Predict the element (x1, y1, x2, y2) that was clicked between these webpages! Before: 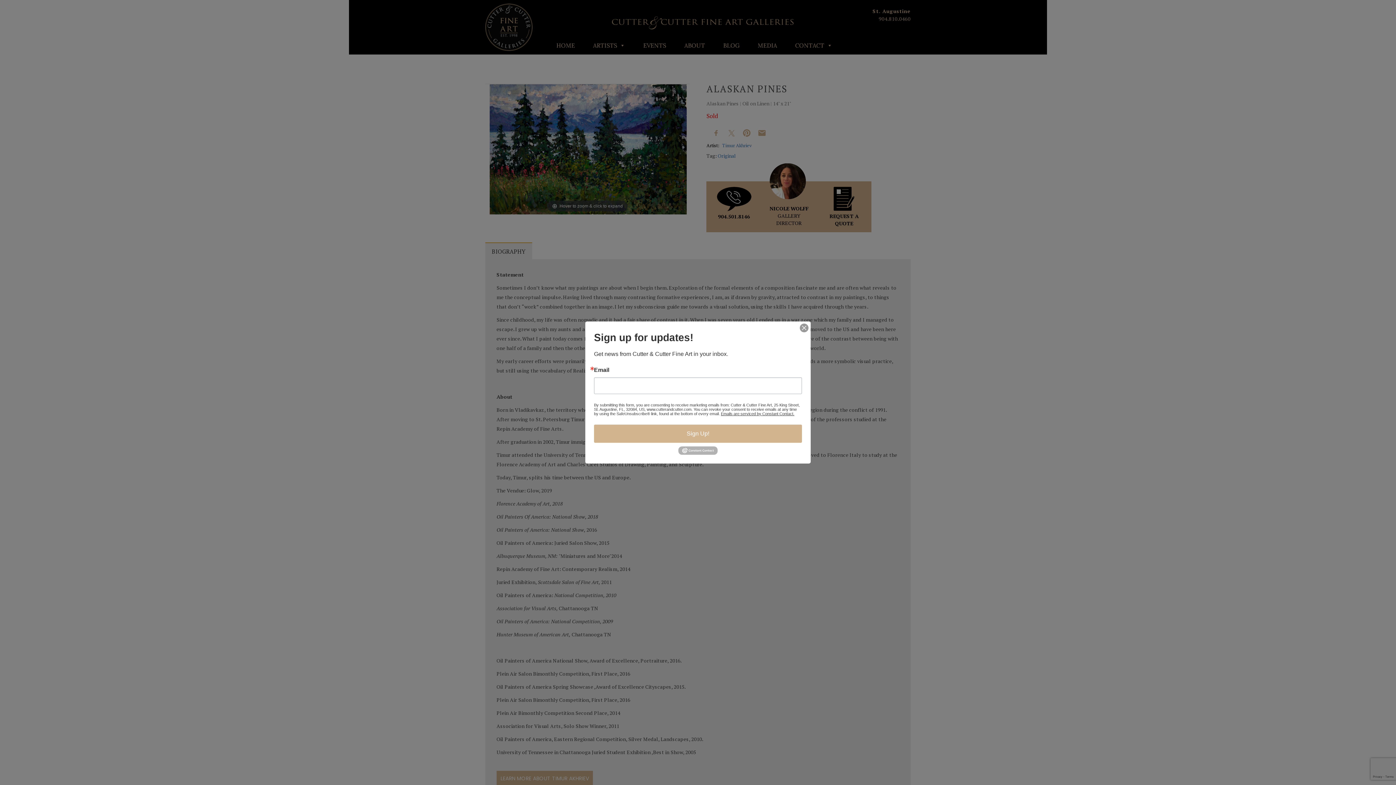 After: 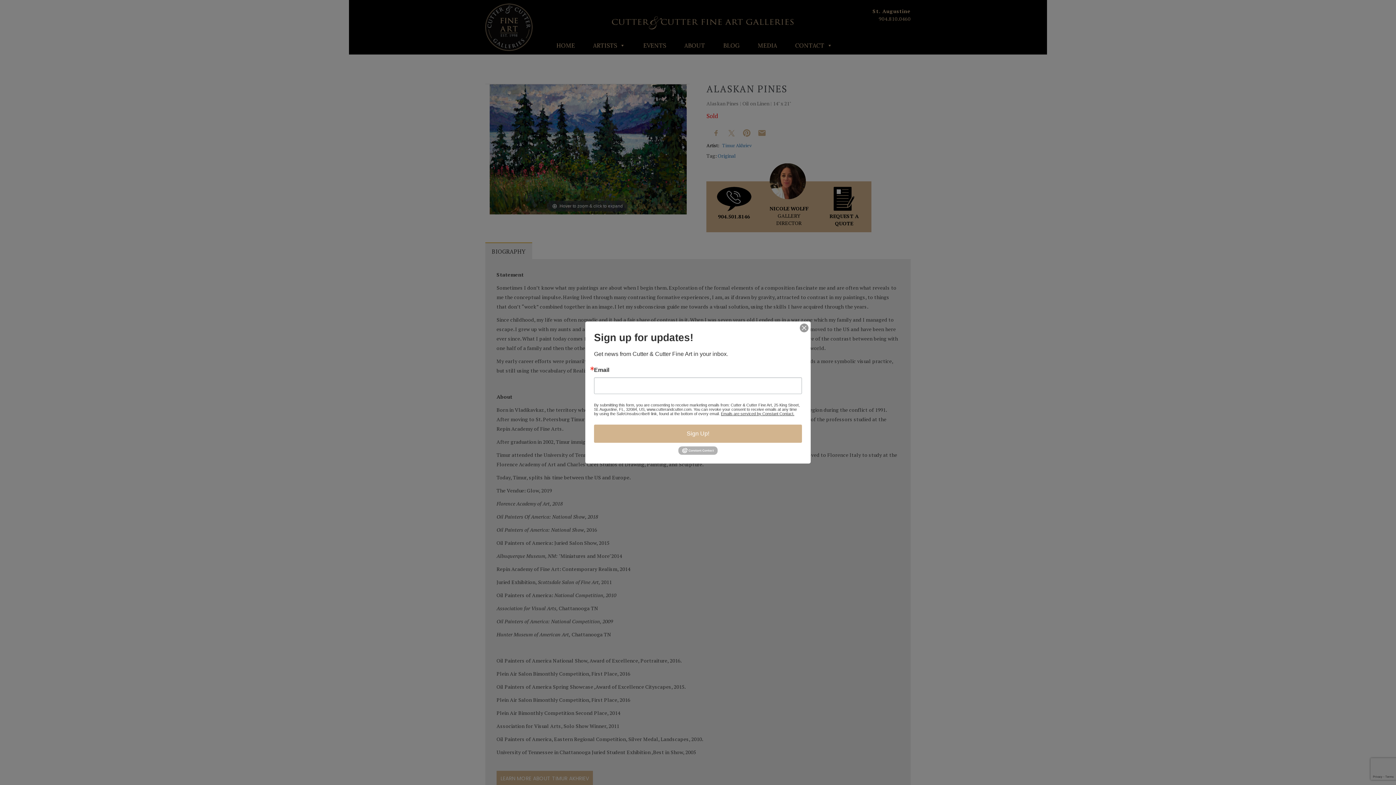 Action: bbox: (678, 448, 717, 452)